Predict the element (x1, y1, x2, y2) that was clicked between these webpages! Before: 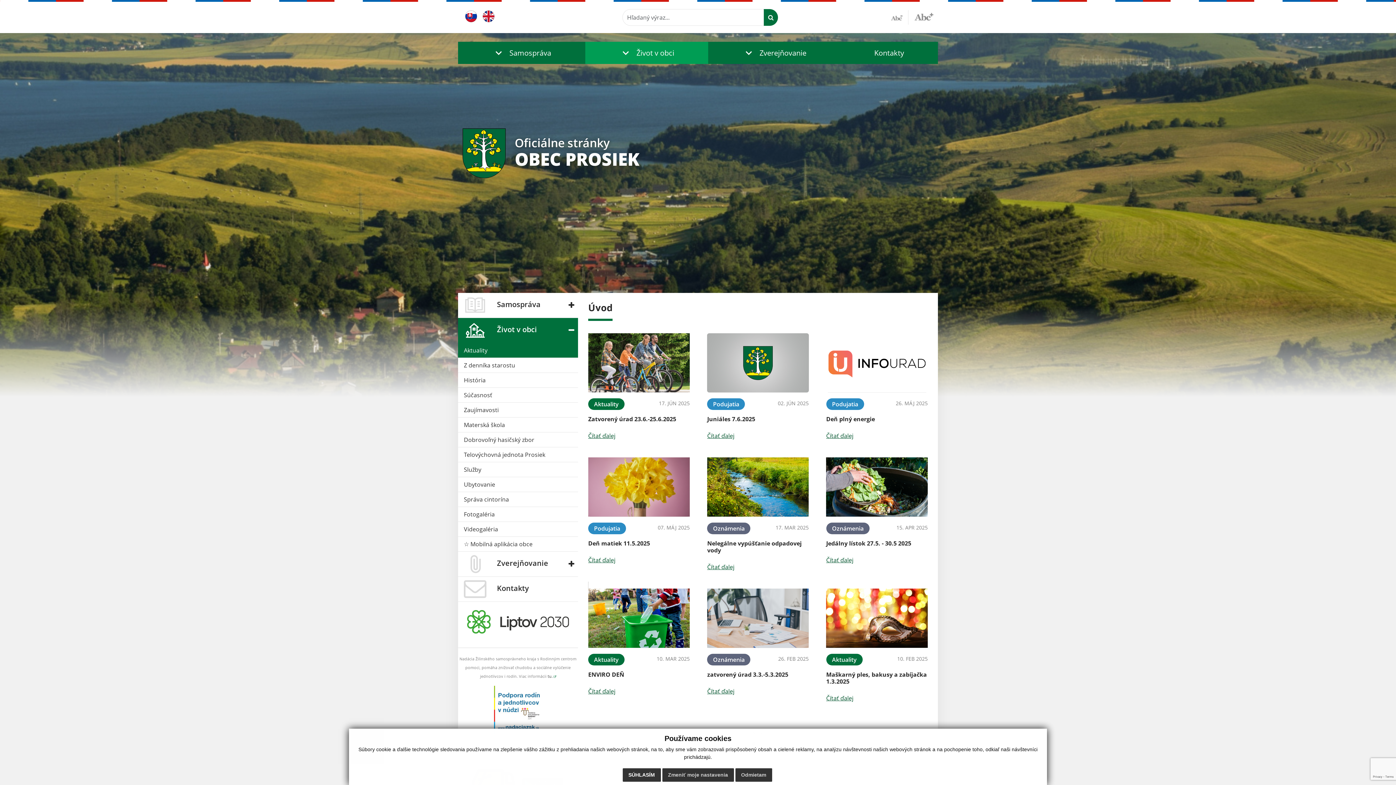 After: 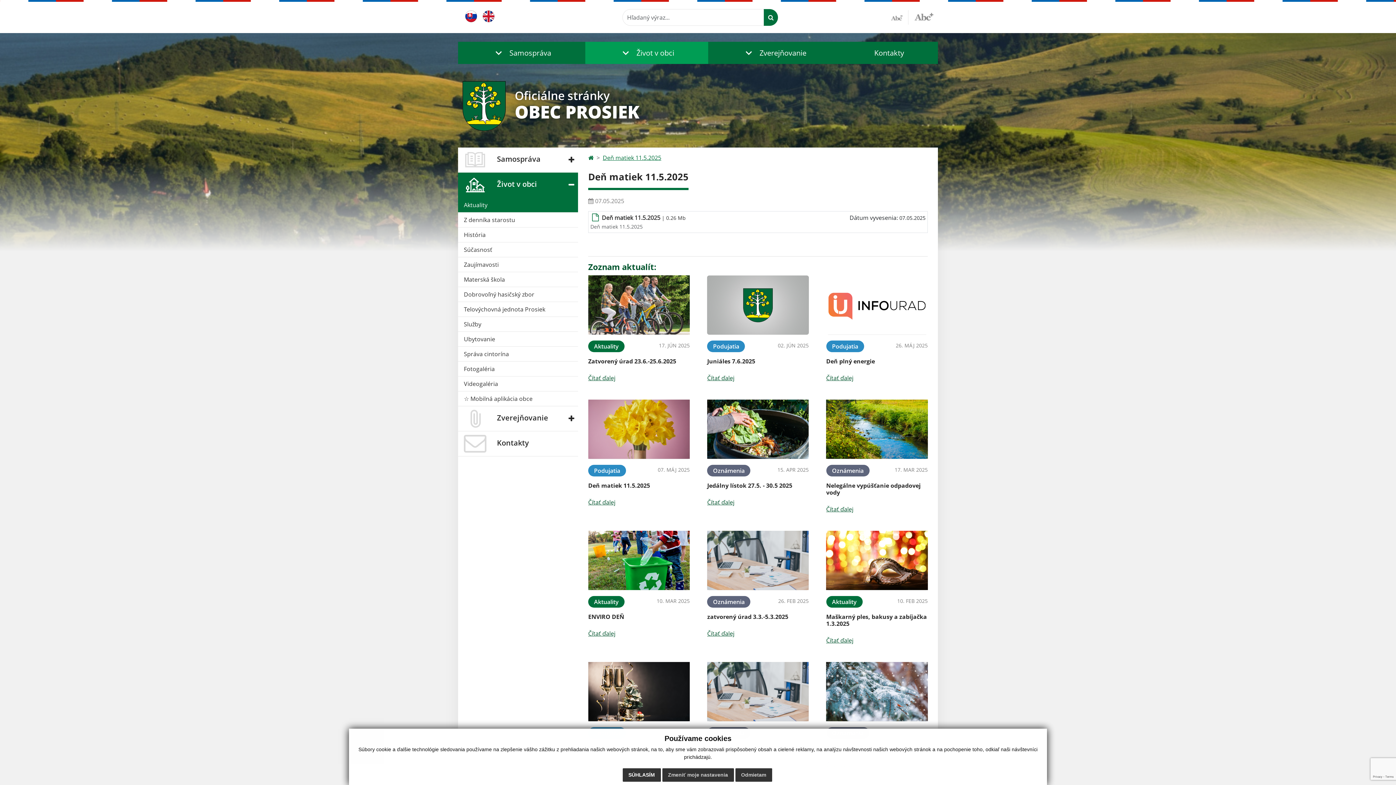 Action: bbox: (588, 539, 650, 547) label: Deň matiek 11.5.2025